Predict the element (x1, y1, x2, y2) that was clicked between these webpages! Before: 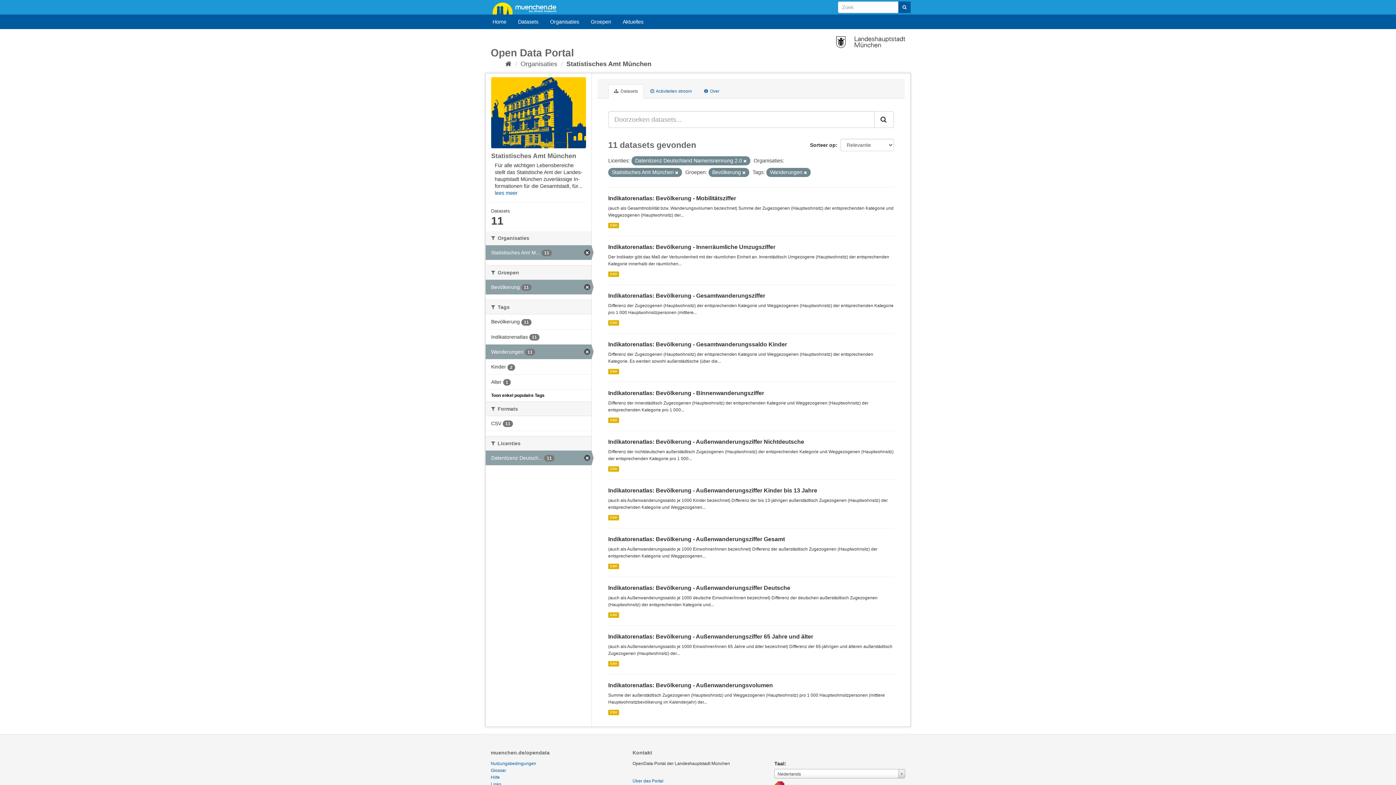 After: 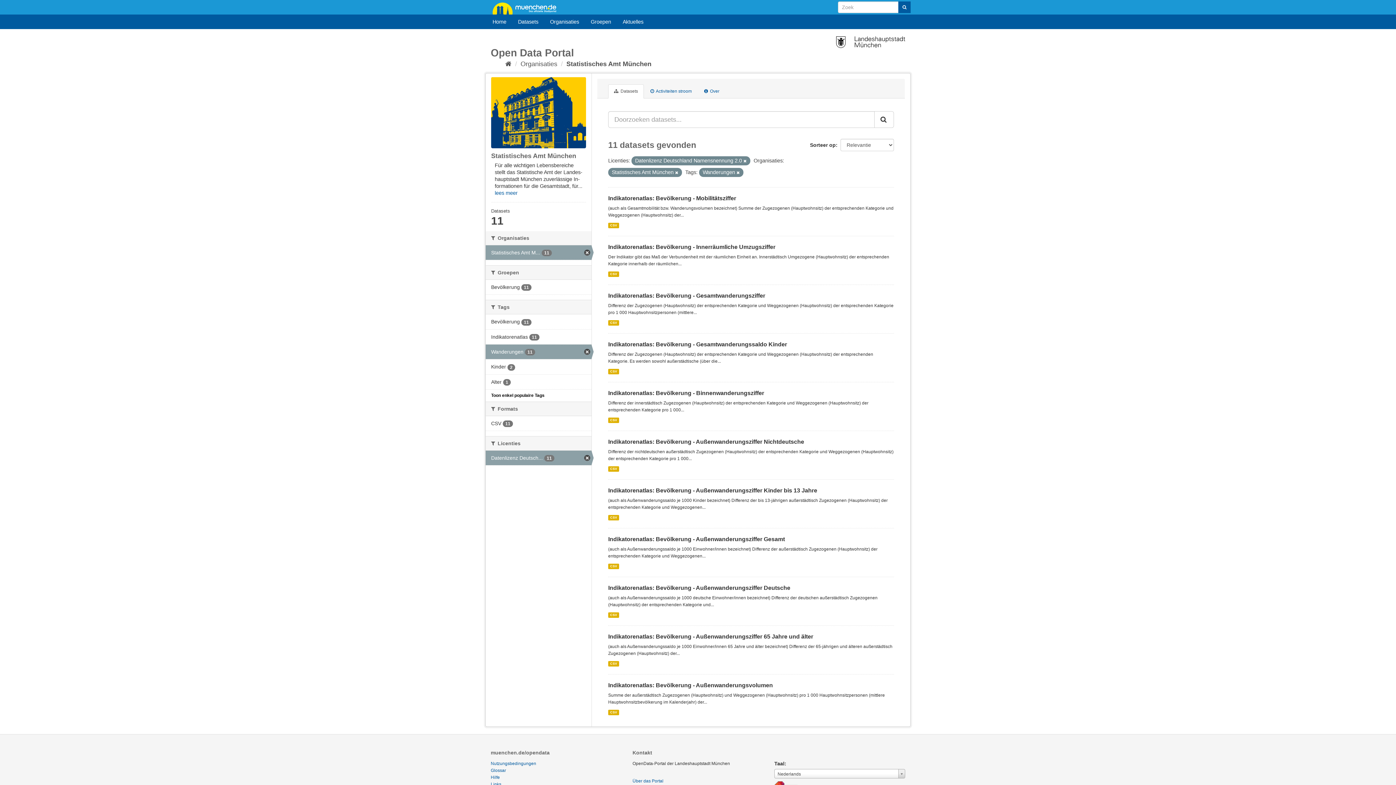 Action: bbox: (485, 280, 591, 294) label: Bevölkerung 11